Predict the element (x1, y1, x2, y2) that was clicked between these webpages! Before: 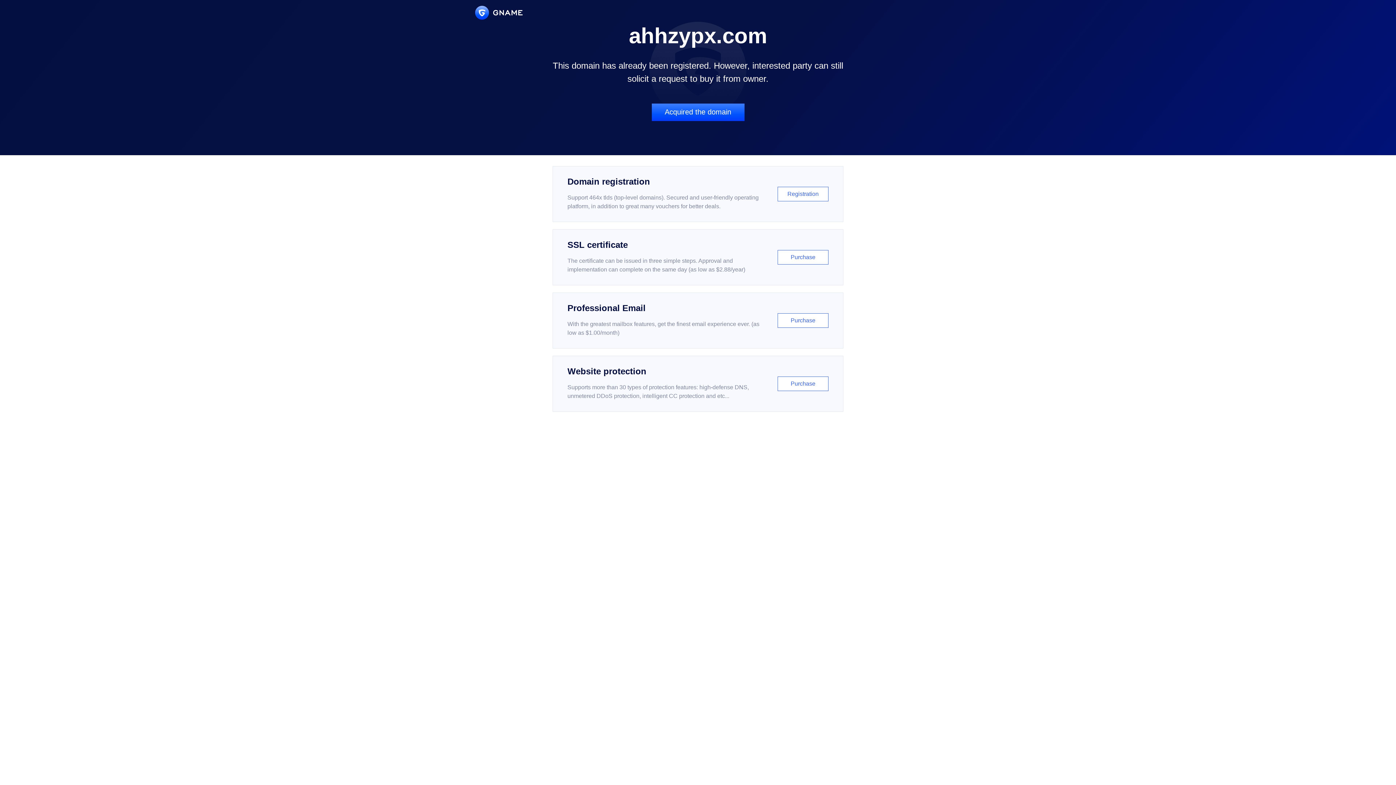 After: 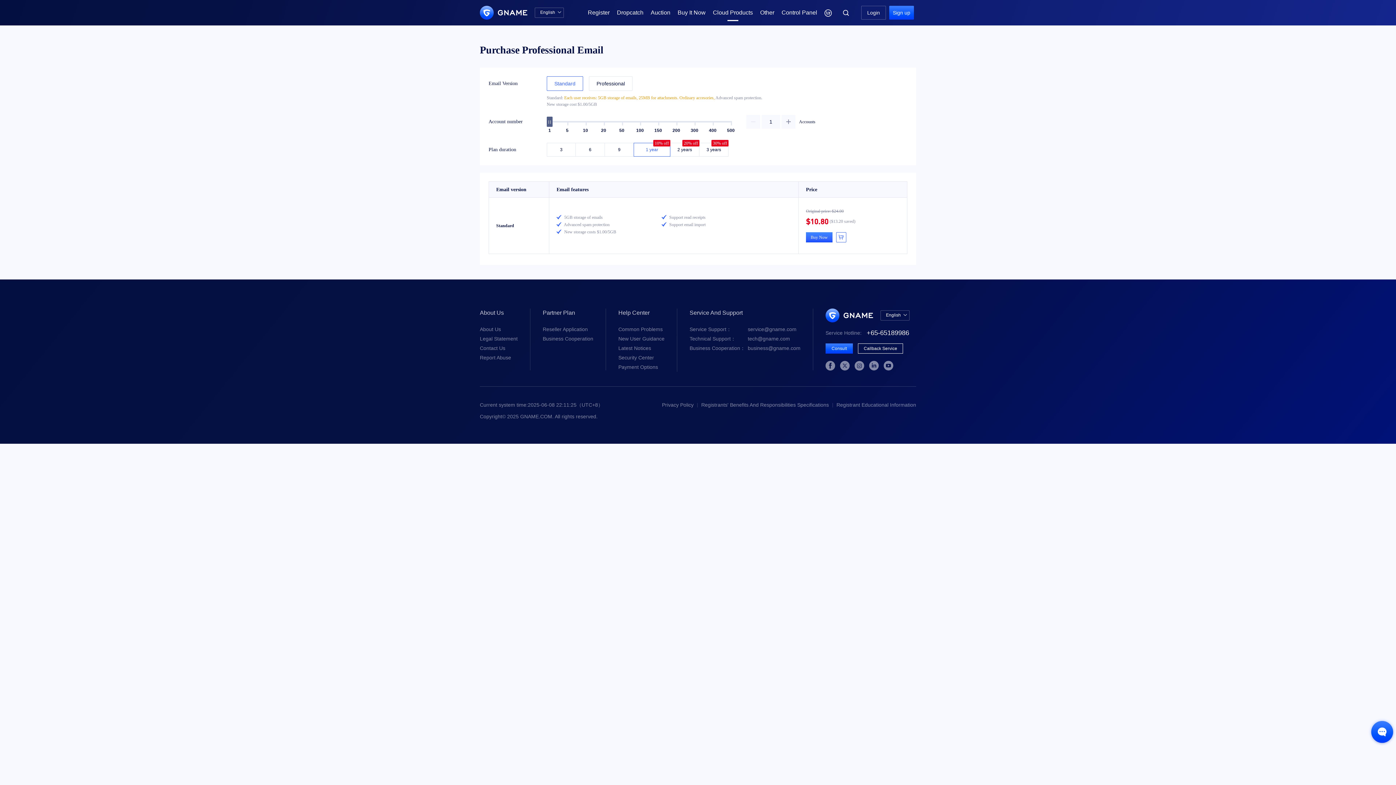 Action: label: Professional Email

With the greatest mailbox features, get the finest email experience ever. (as low as $1.00/month)

Purchase bbox: (552, 292, 843, 348)